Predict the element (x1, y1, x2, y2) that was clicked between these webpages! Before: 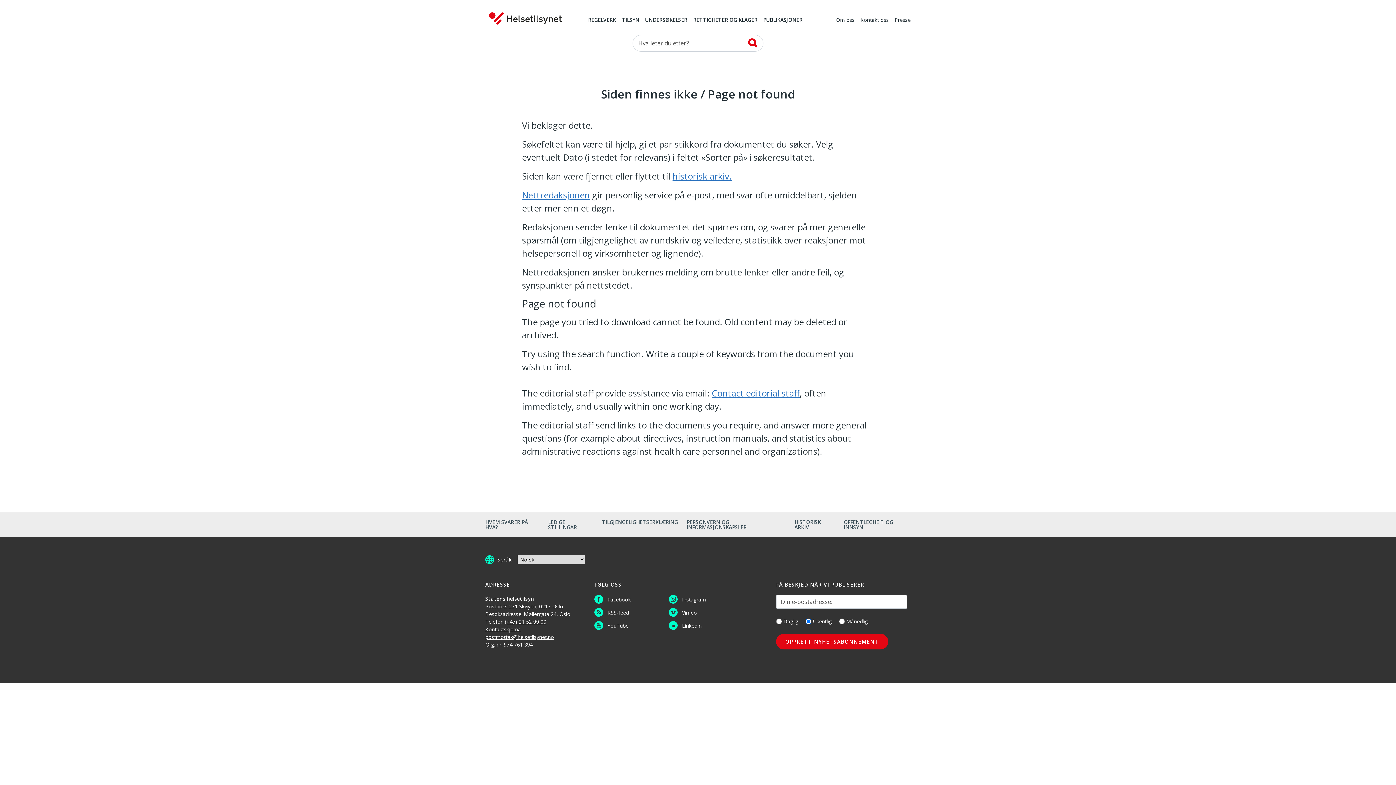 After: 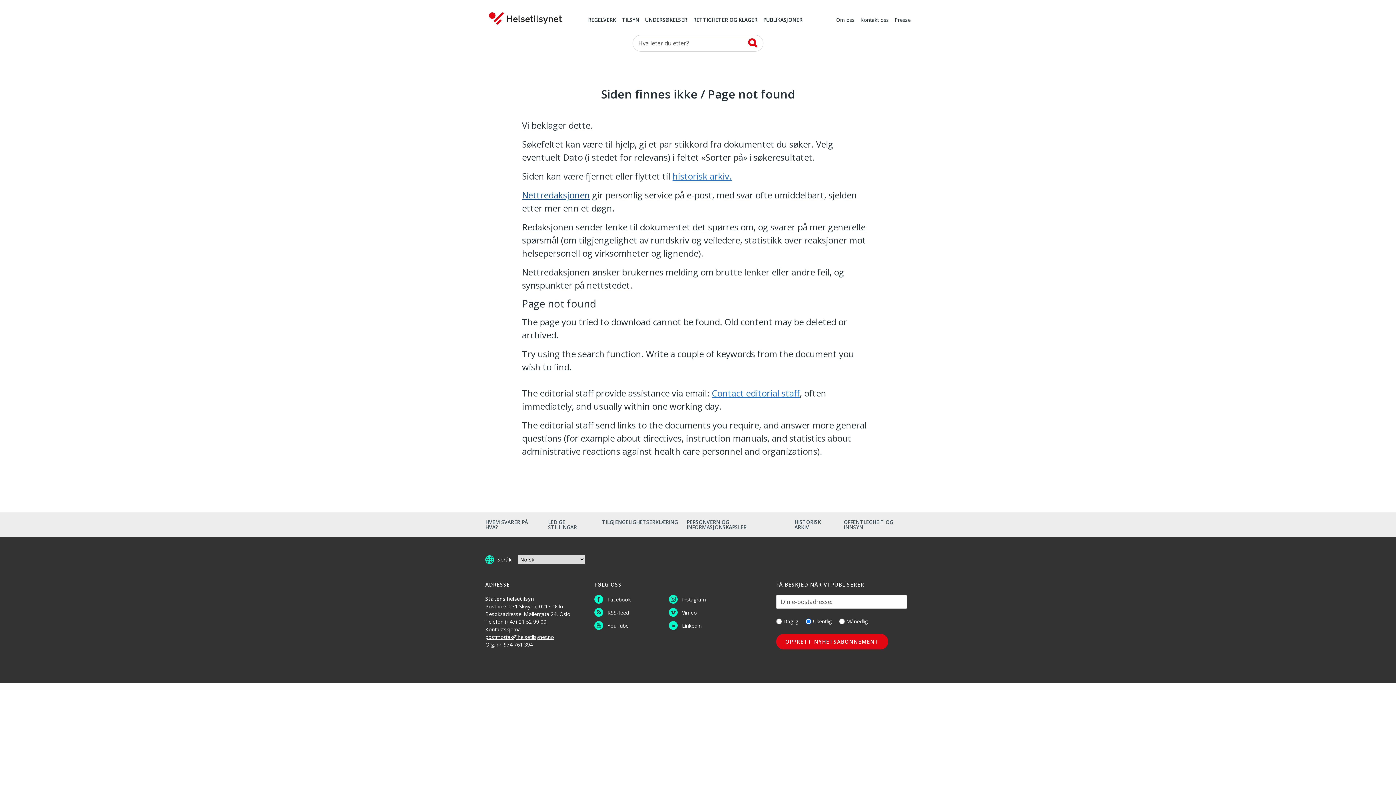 Action: label: Nettredaksjonen bbox: (522, 189, 590, 201)